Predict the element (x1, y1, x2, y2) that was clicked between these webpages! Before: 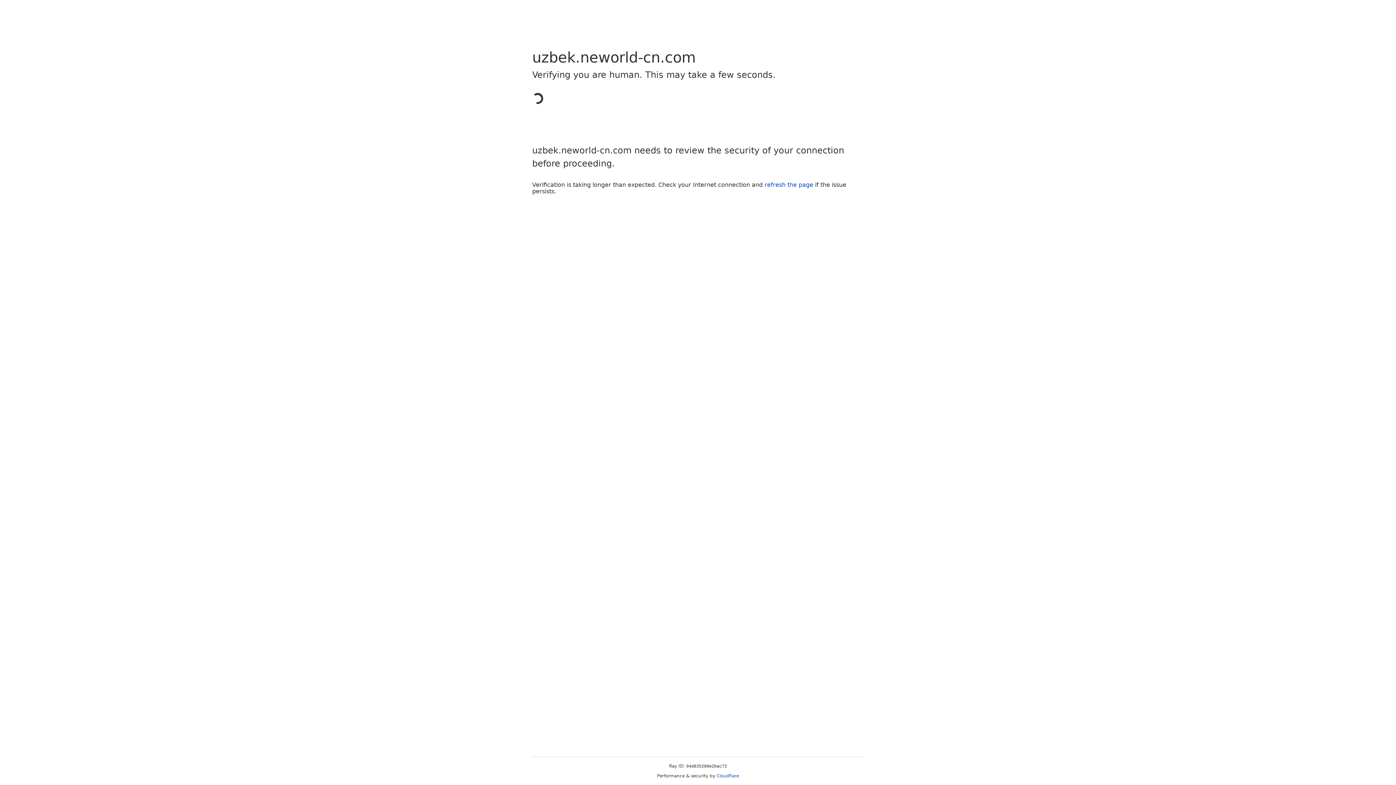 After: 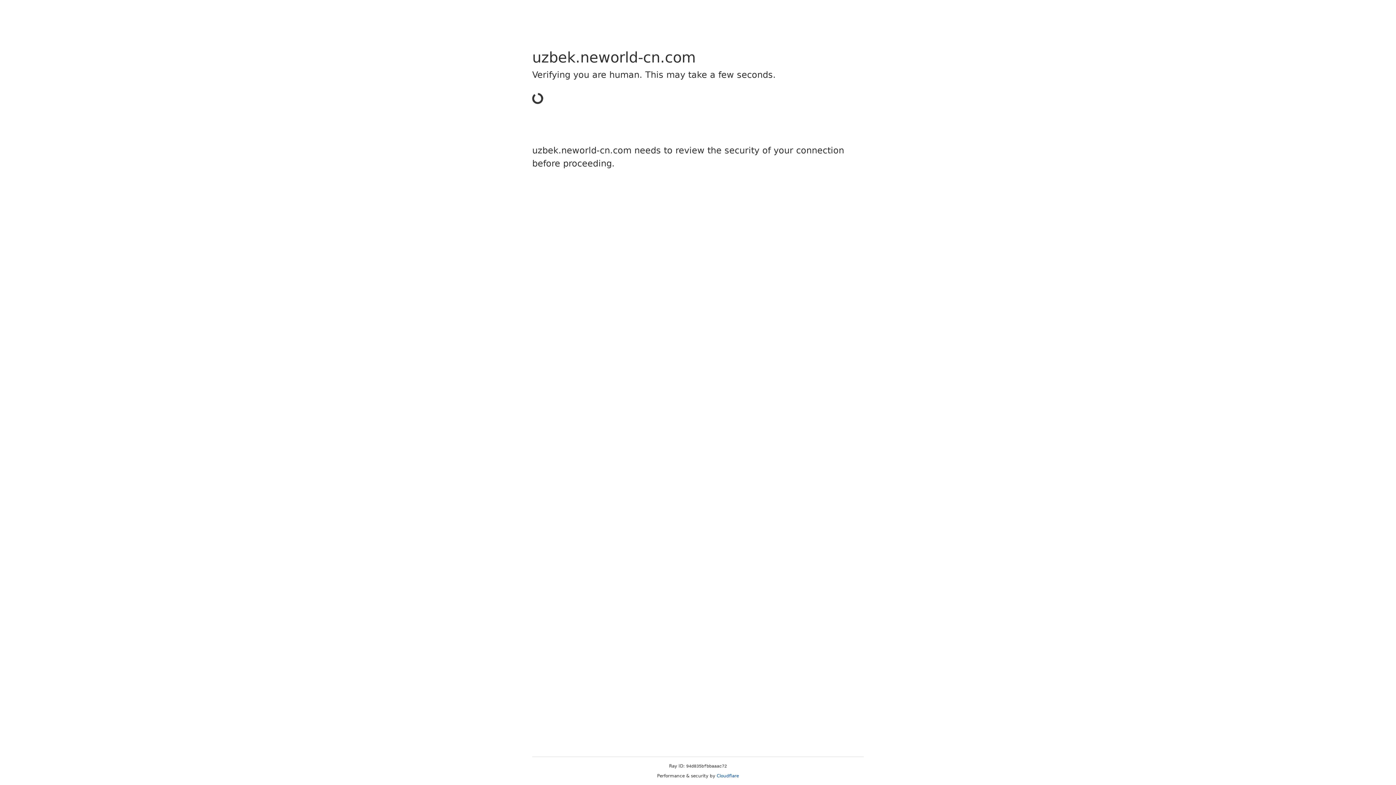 Action: label: Cloudflare bbox: (716, 773, 739, 778)